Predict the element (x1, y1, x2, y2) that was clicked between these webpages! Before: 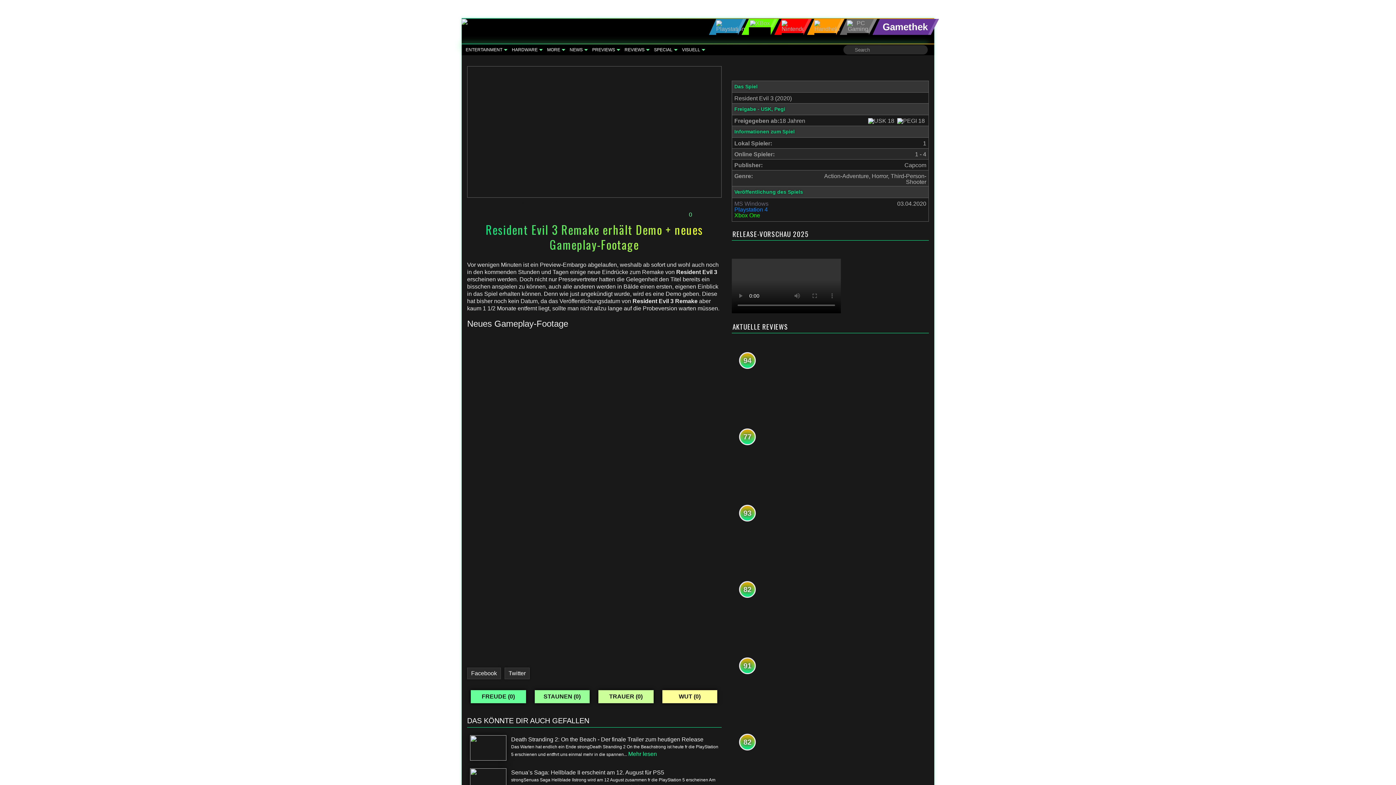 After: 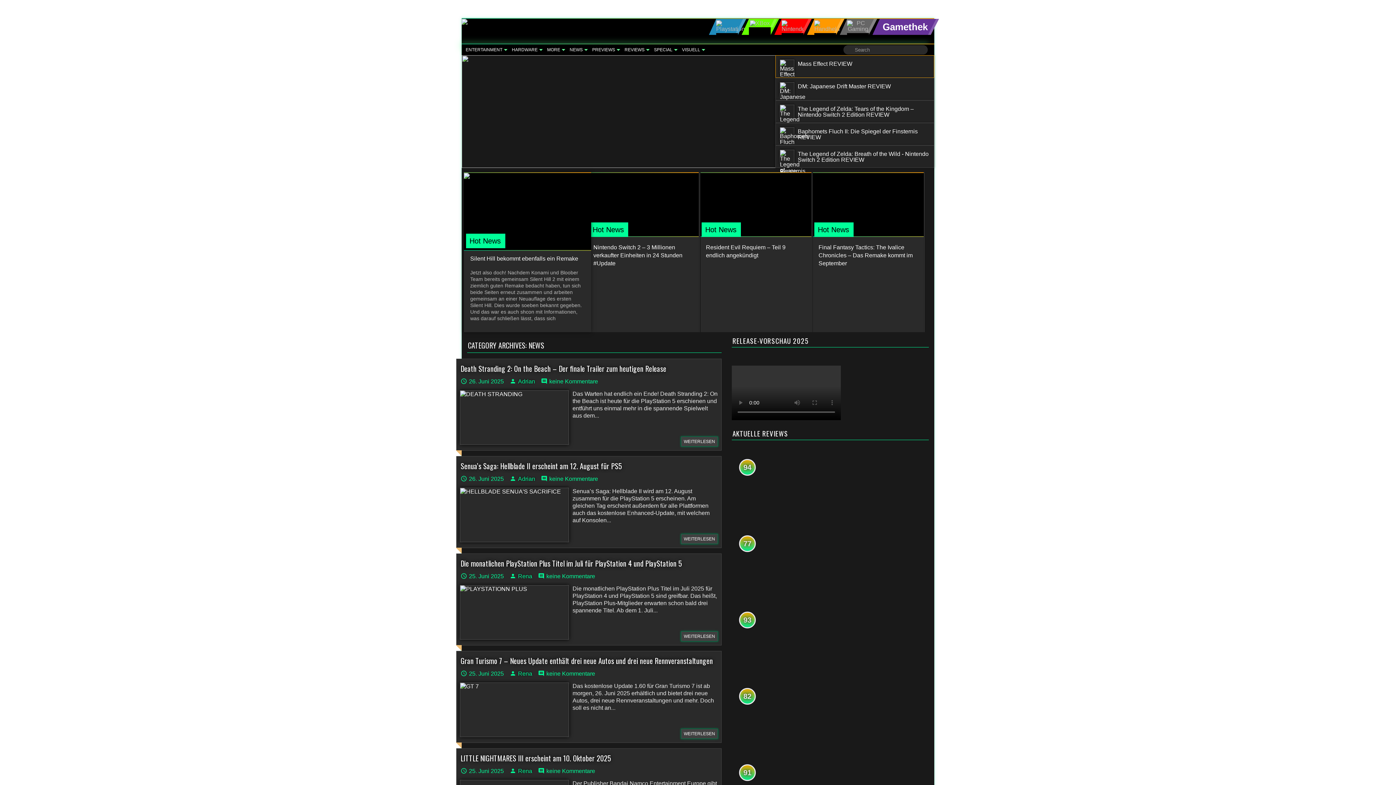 Action: label: News bbox: (621, 198, 636, 204)